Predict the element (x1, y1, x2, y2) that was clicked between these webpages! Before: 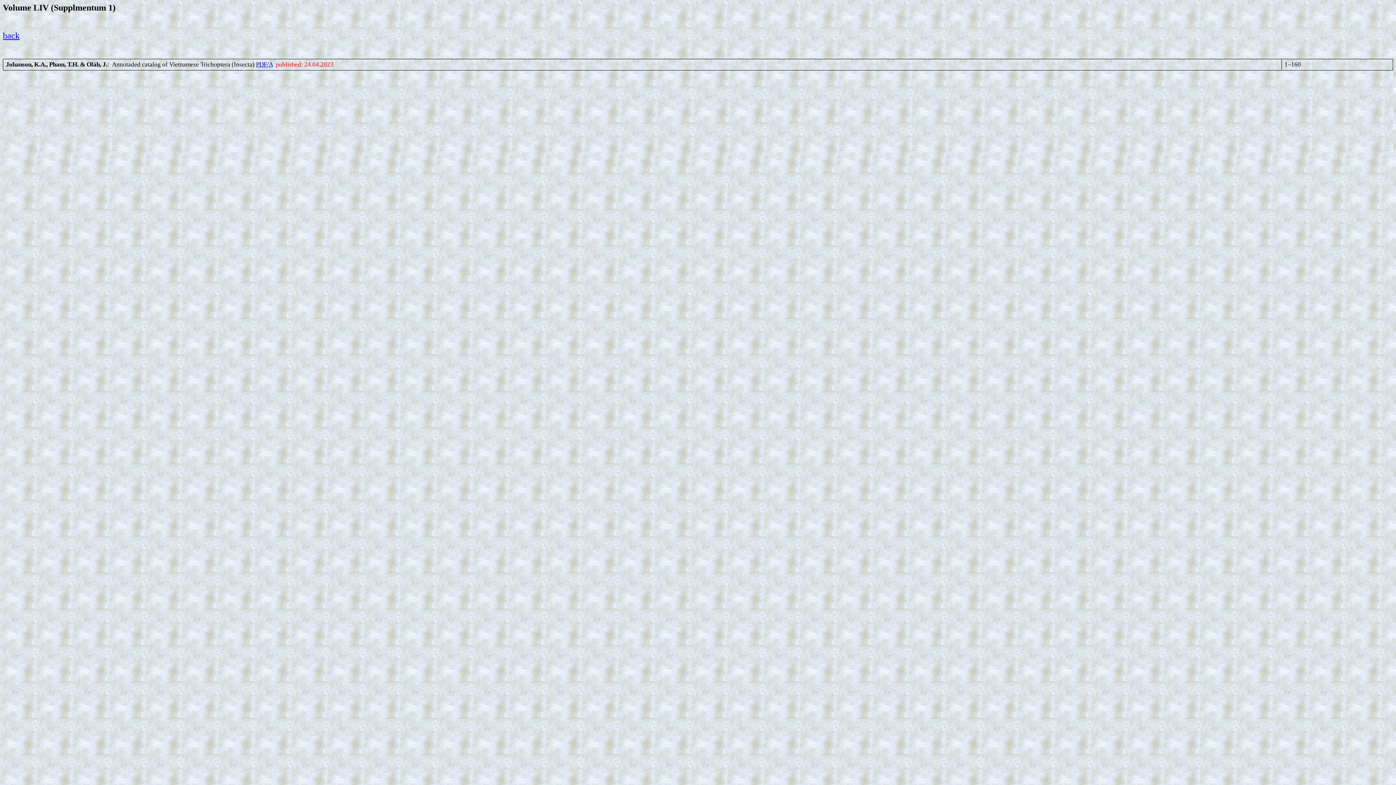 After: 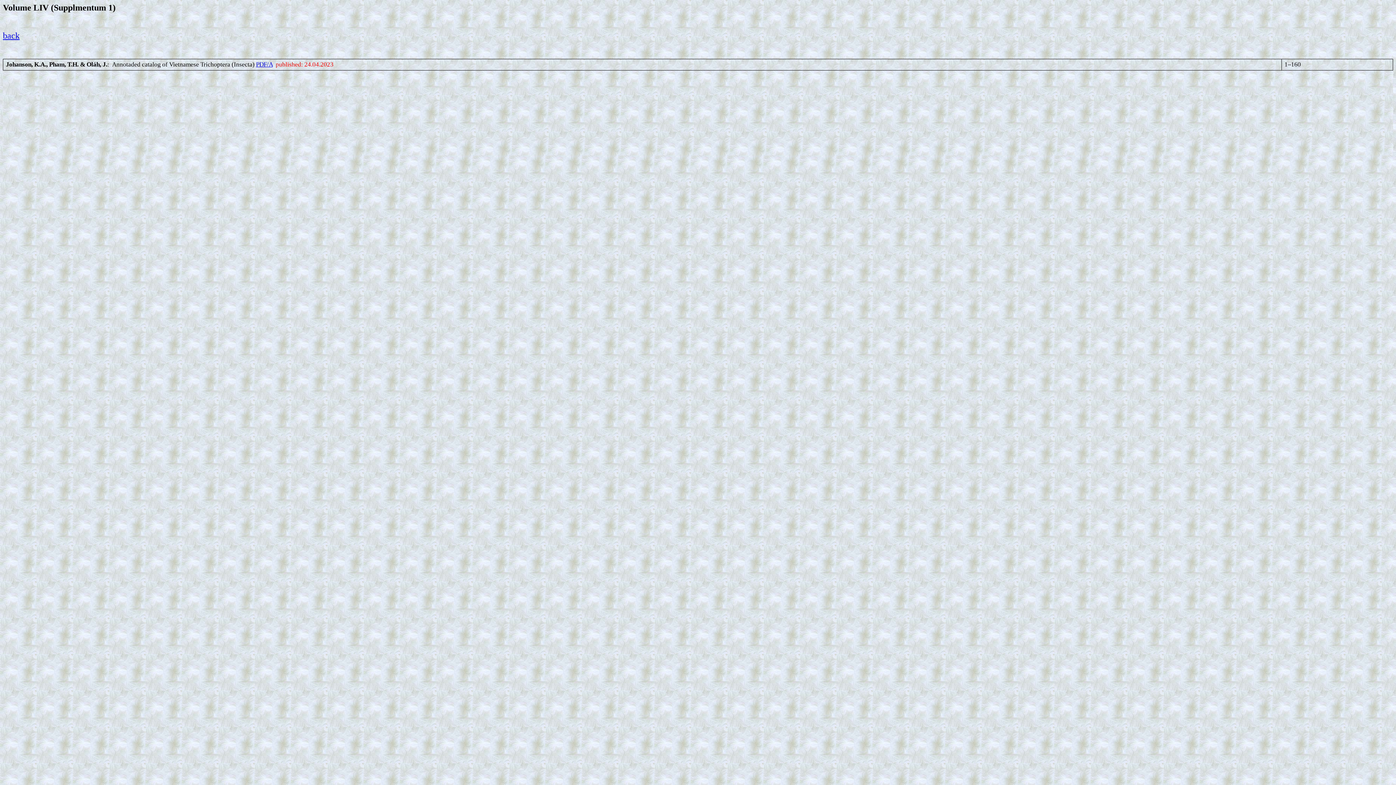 Action: label: PDF/A bbox: (256, 61, 272, 68)